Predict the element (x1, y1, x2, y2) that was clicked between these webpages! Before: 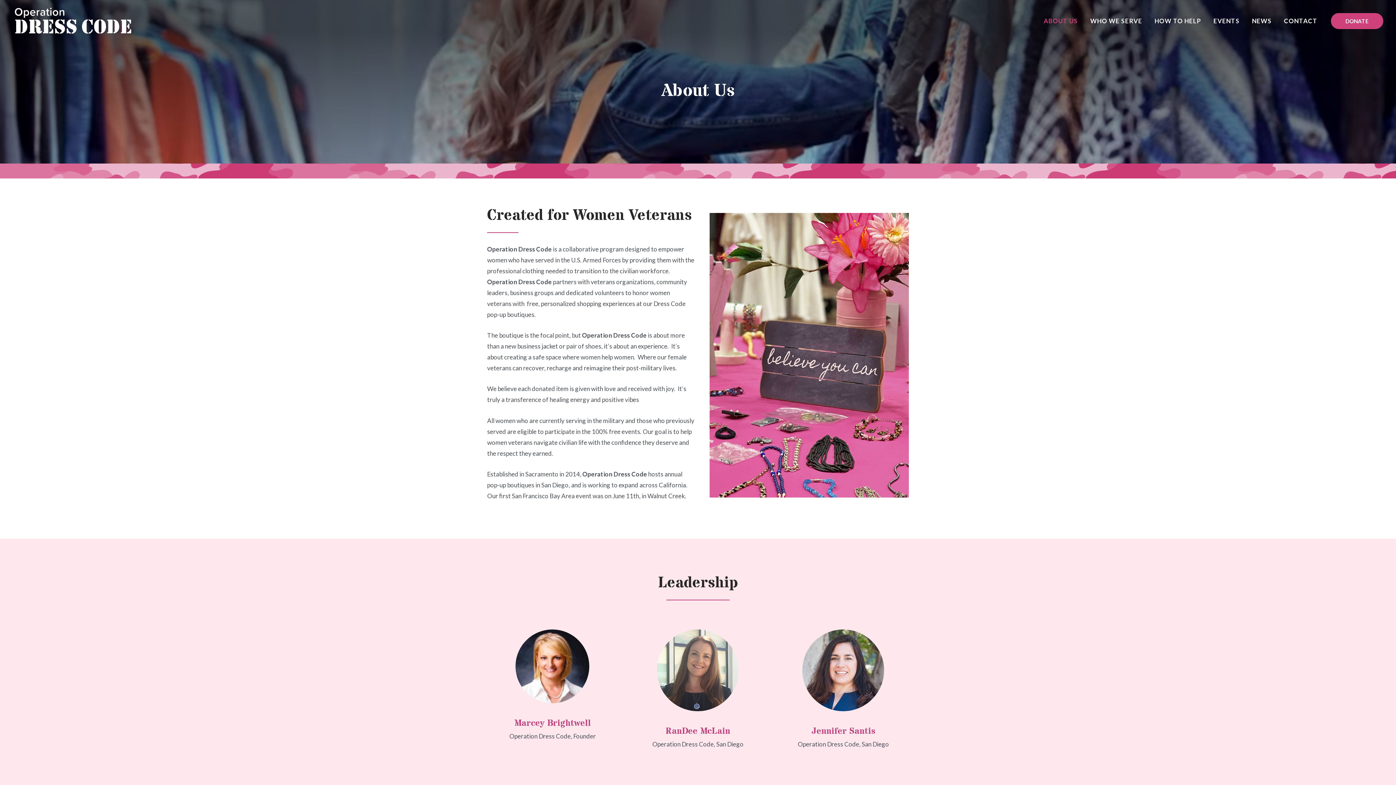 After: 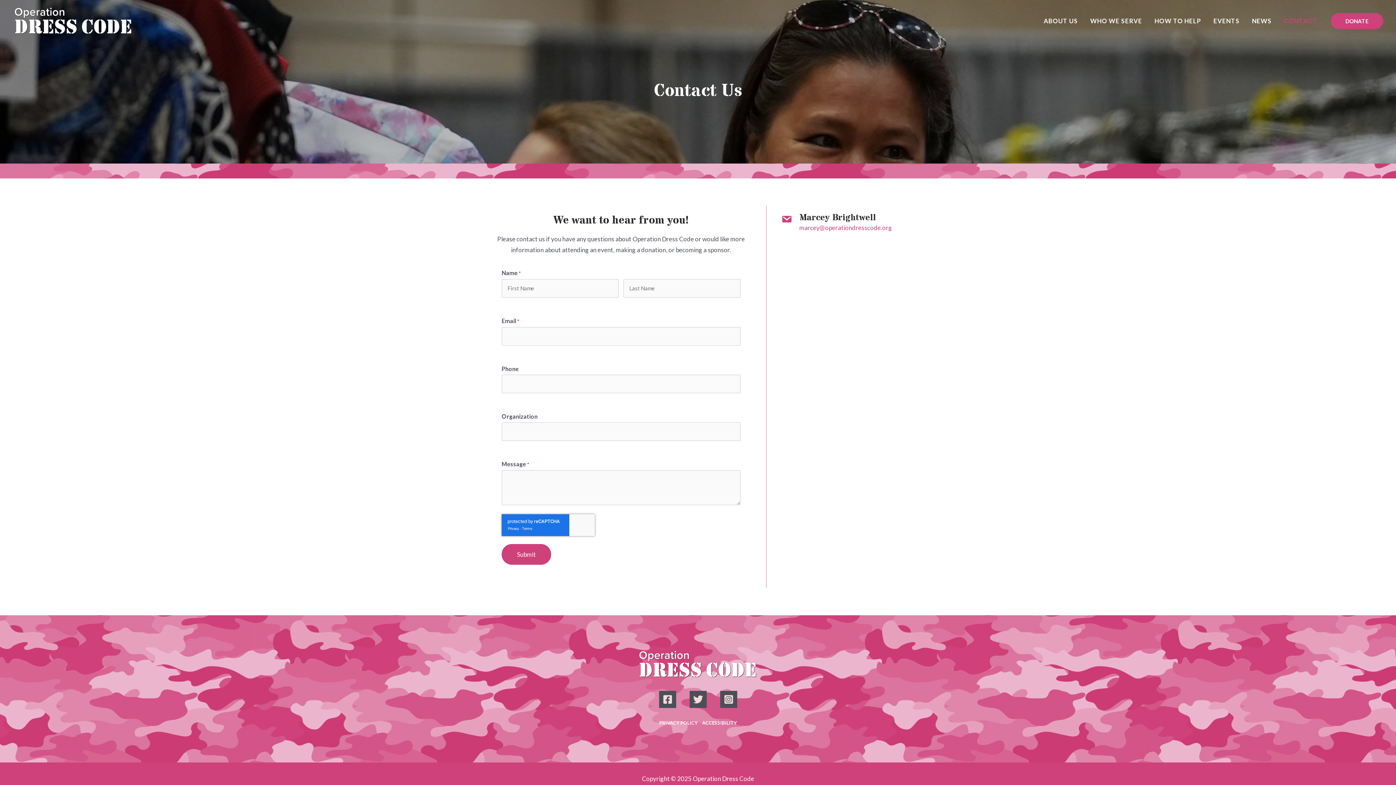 Action: bbox: (1278, 8, 1324, 33) label: CONTACT